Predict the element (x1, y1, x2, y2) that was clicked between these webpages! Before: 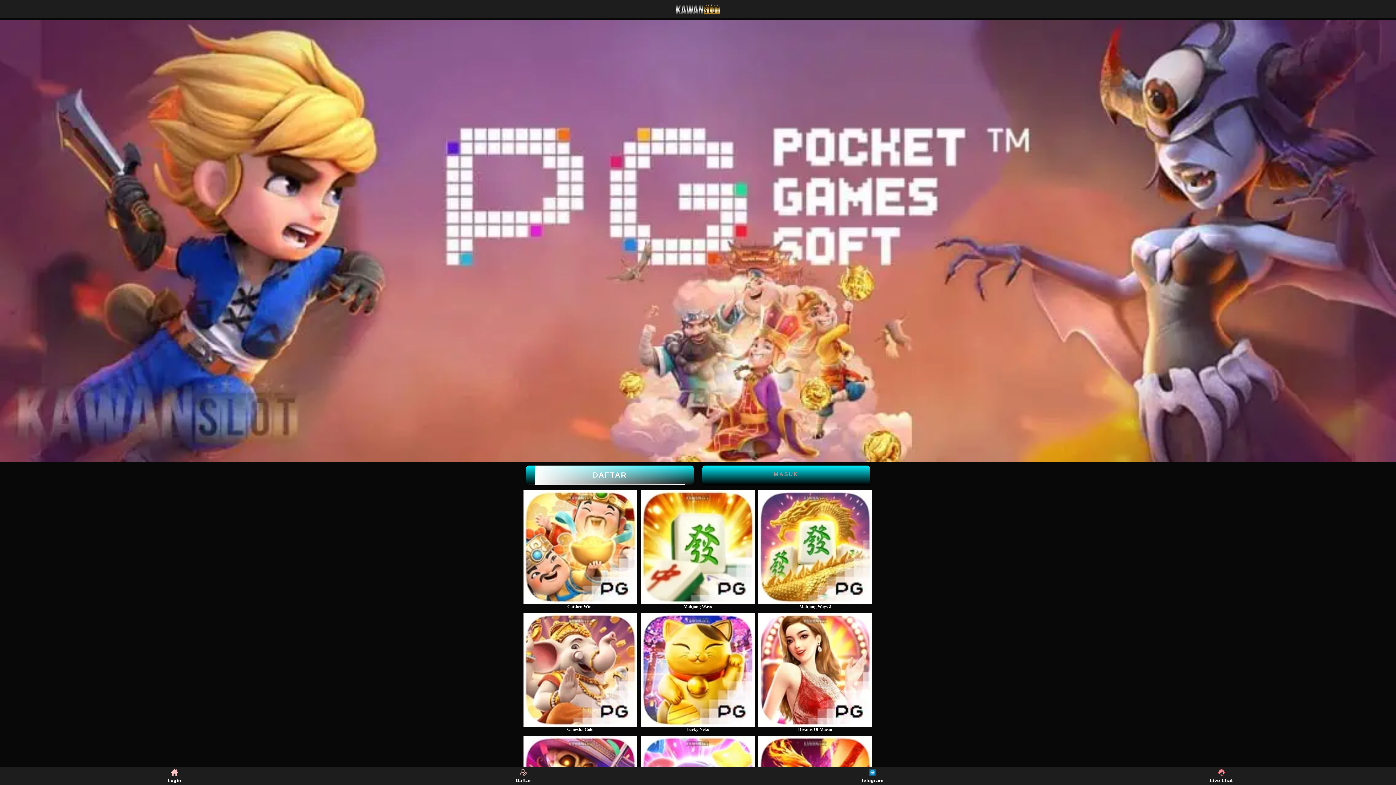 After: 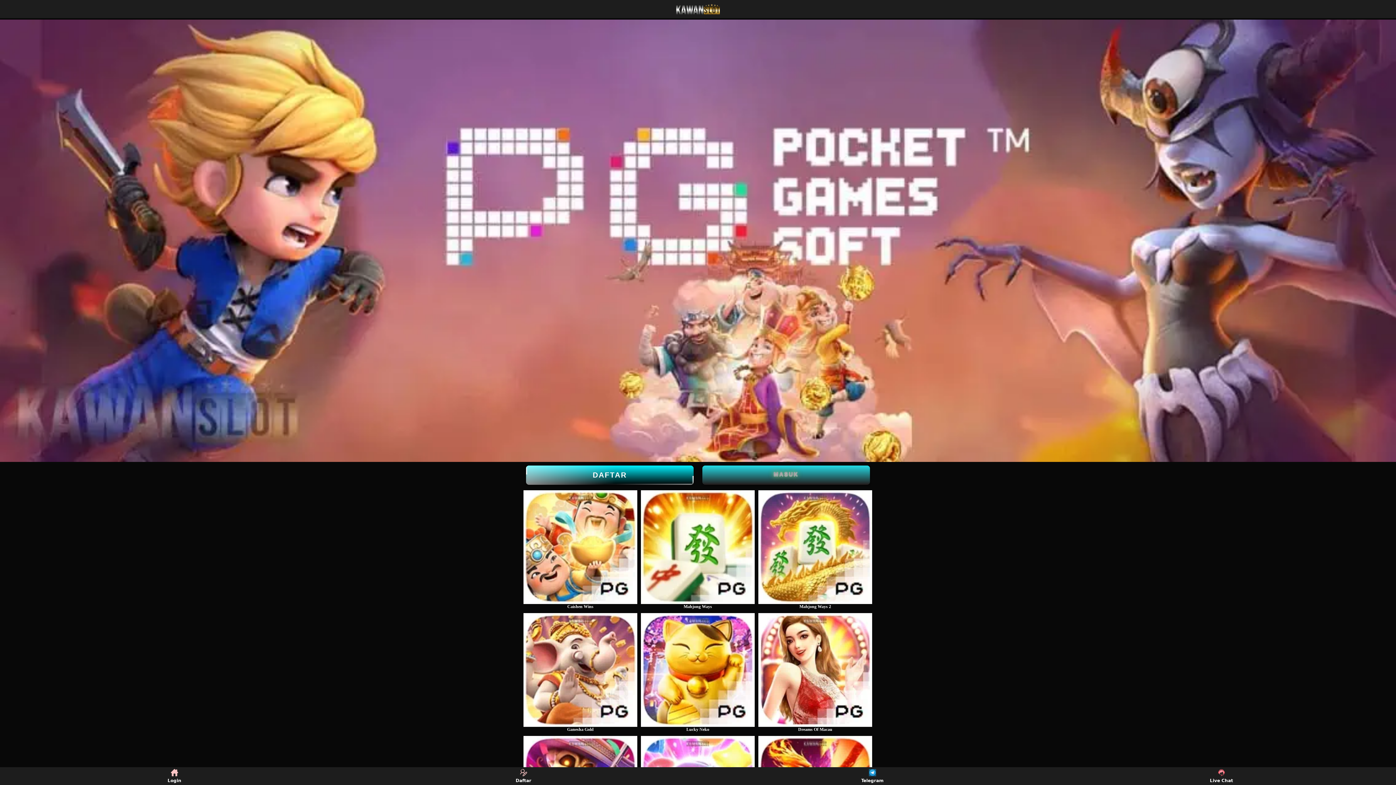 Action: label: MASUK bbox: (702, 465, 870, 485)